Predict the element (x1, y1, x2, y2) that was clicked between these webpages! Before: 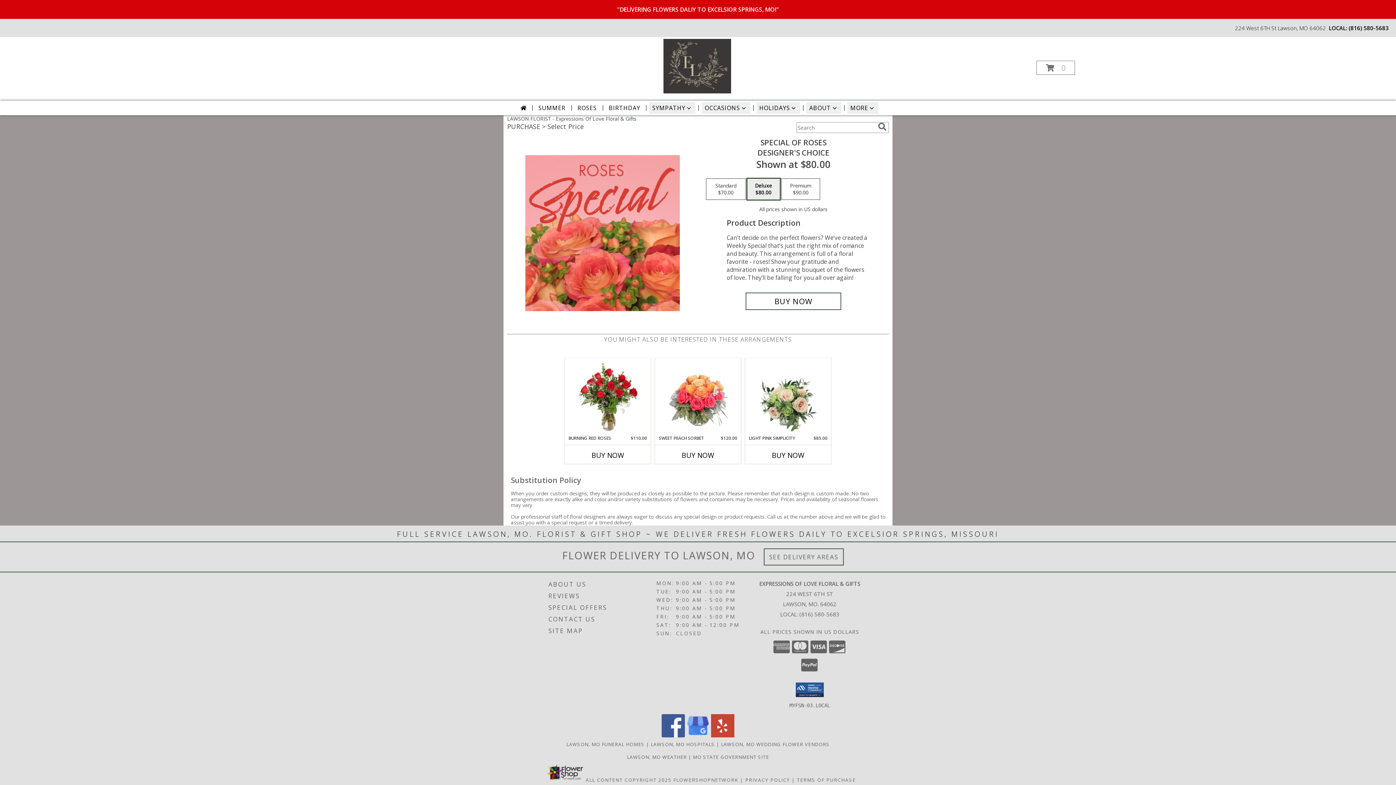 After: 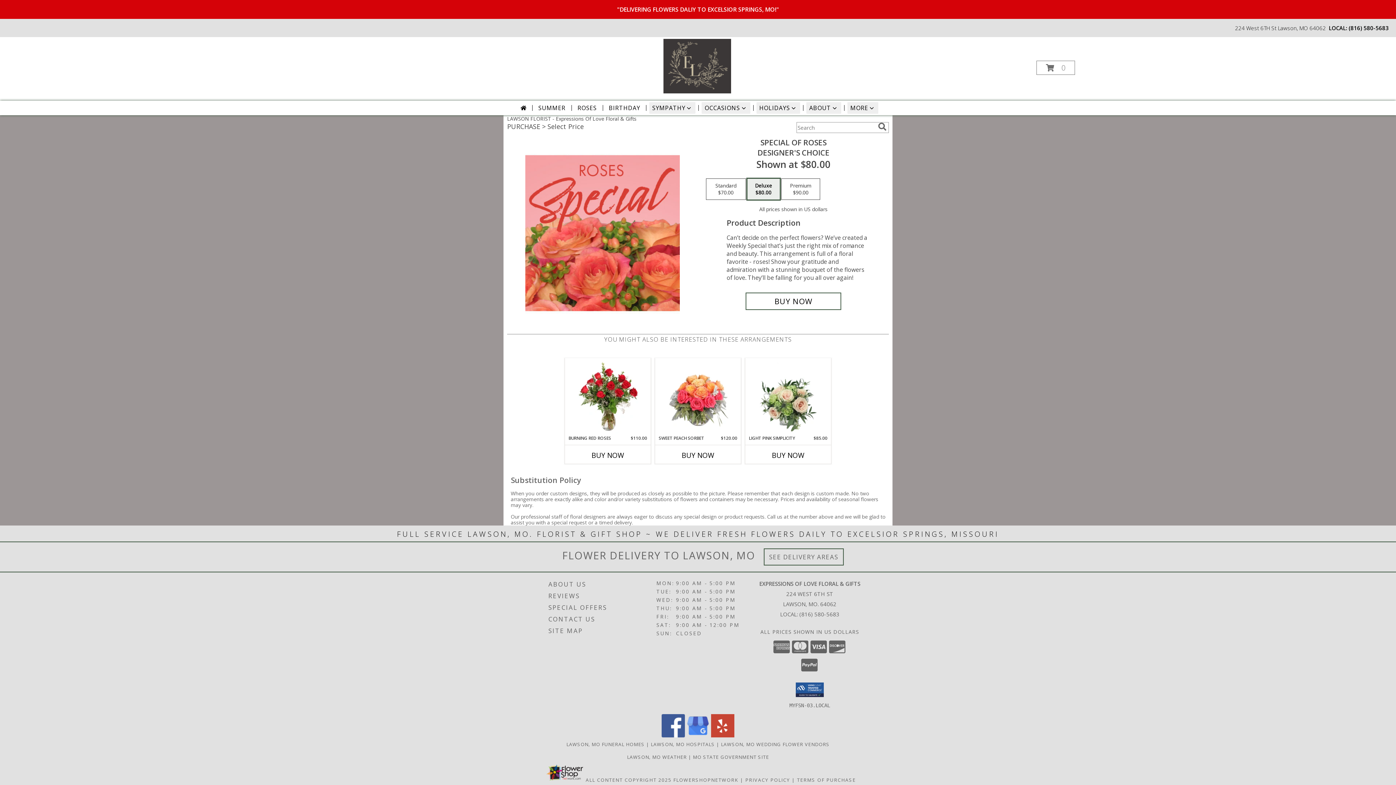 Action: bbox: (686, 732, 709, 739) label: View our Google Business Page